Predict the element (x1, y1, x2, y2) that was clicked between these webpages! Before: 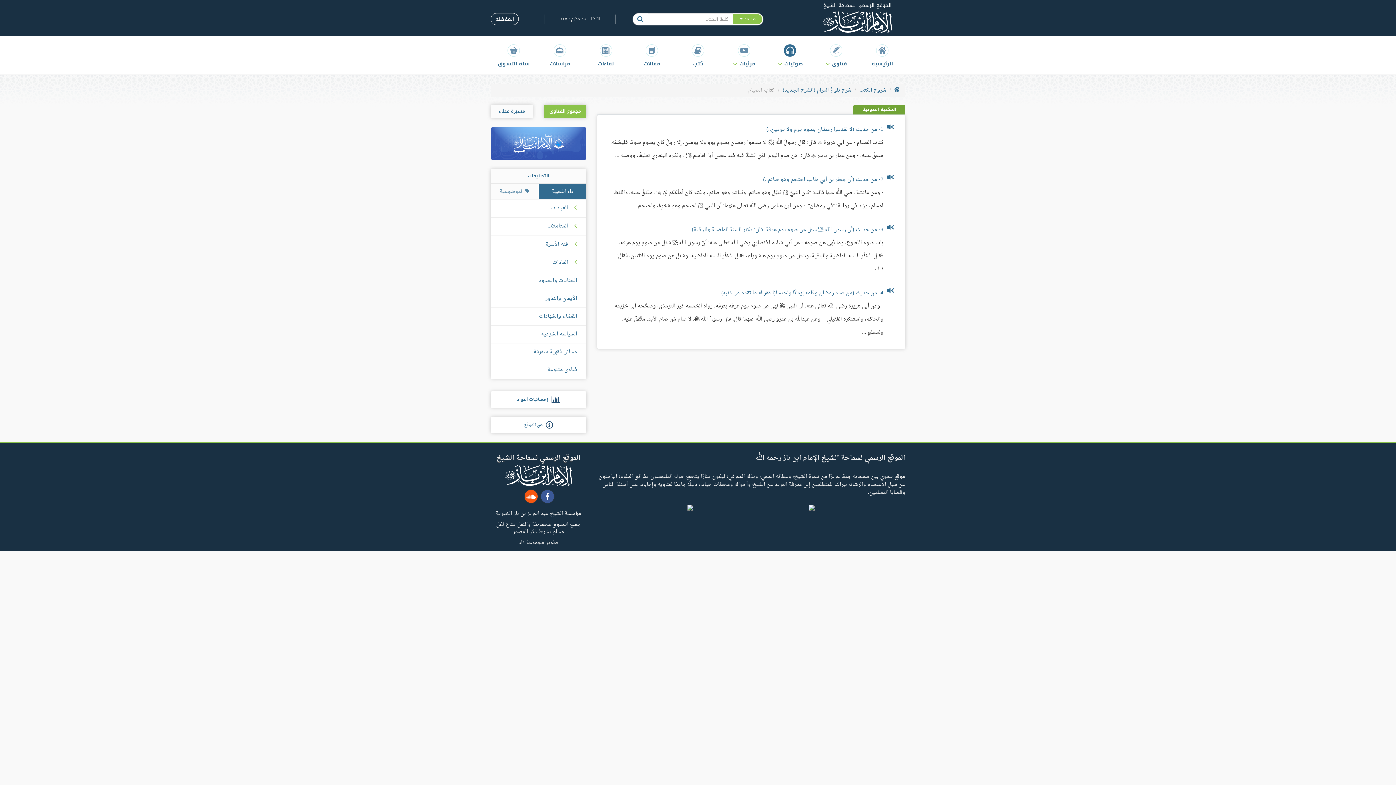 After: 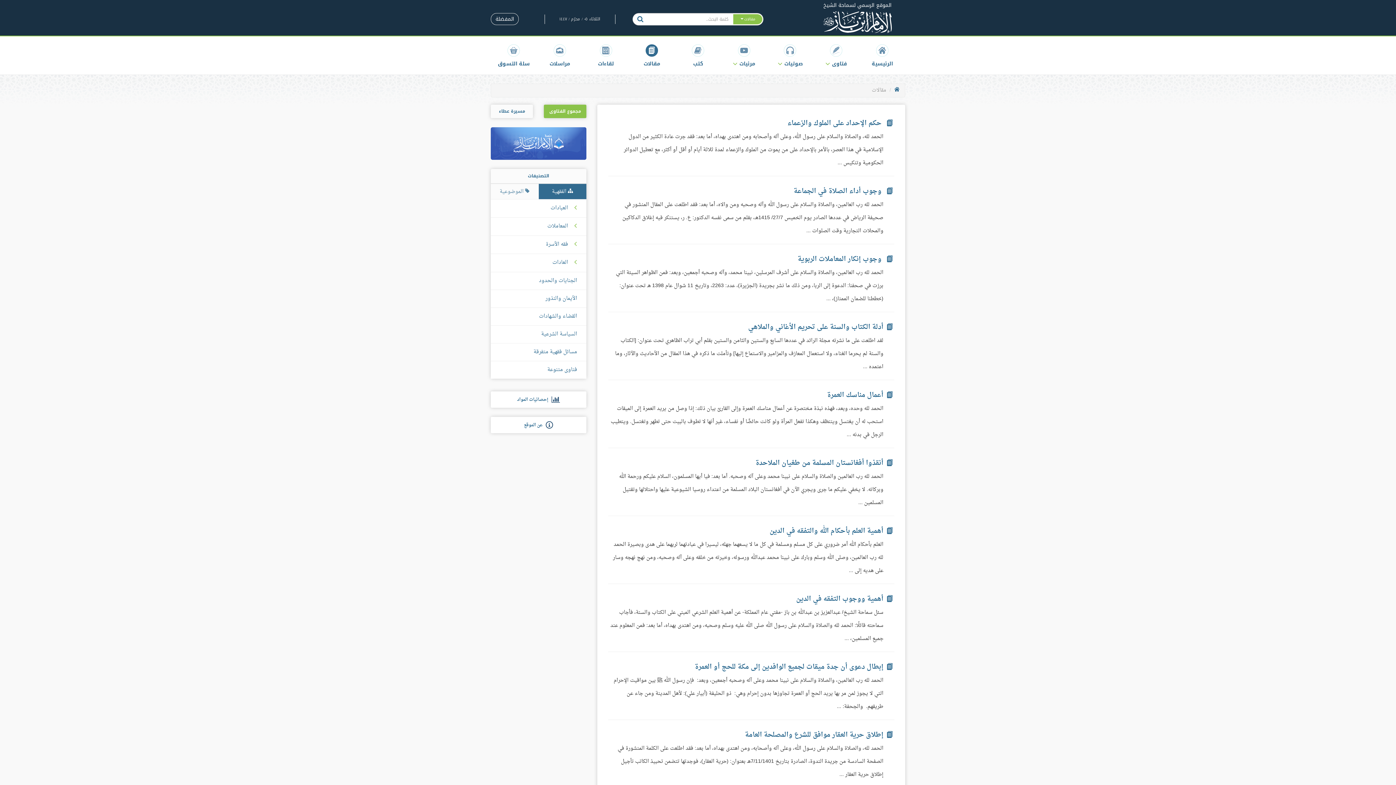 Action: label: مقالات bbox: (629, 36, 675, 74)